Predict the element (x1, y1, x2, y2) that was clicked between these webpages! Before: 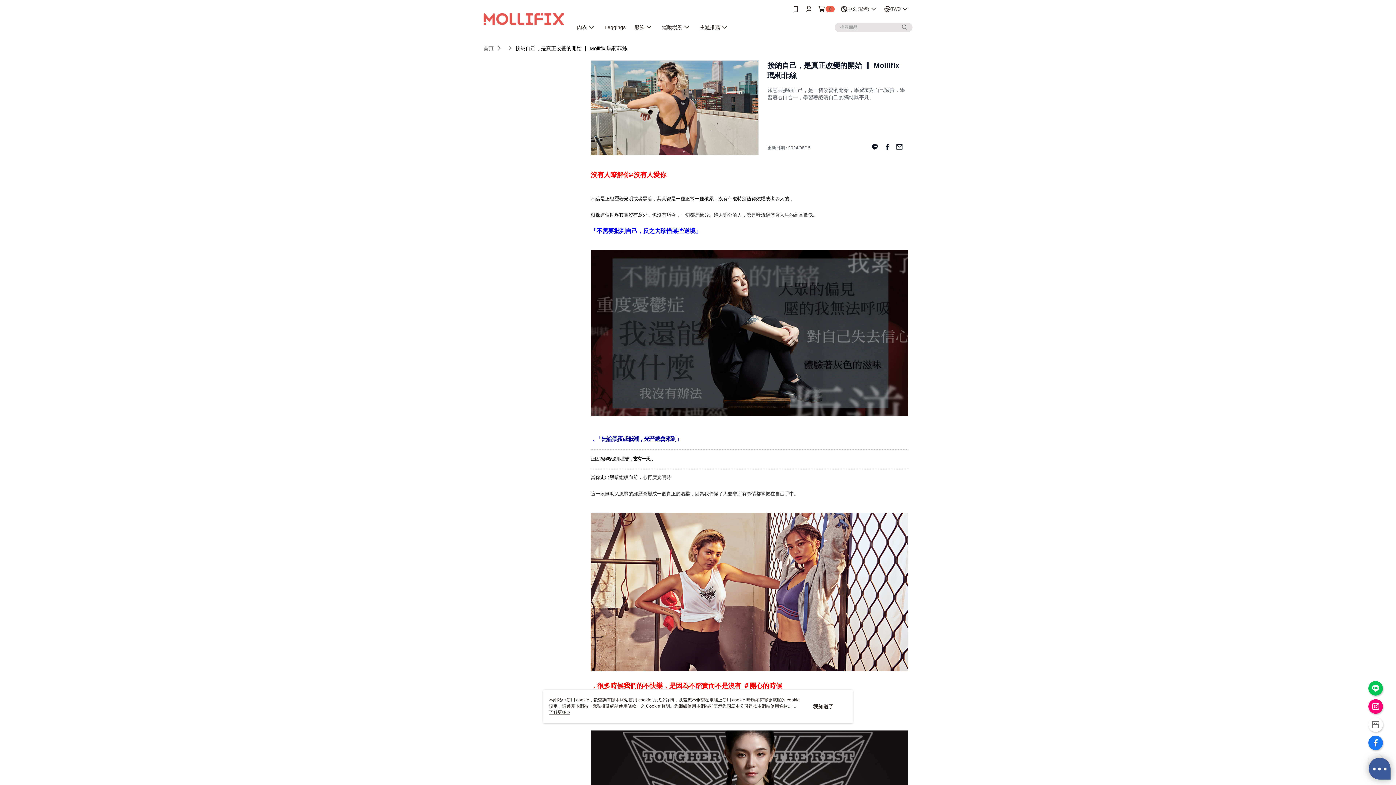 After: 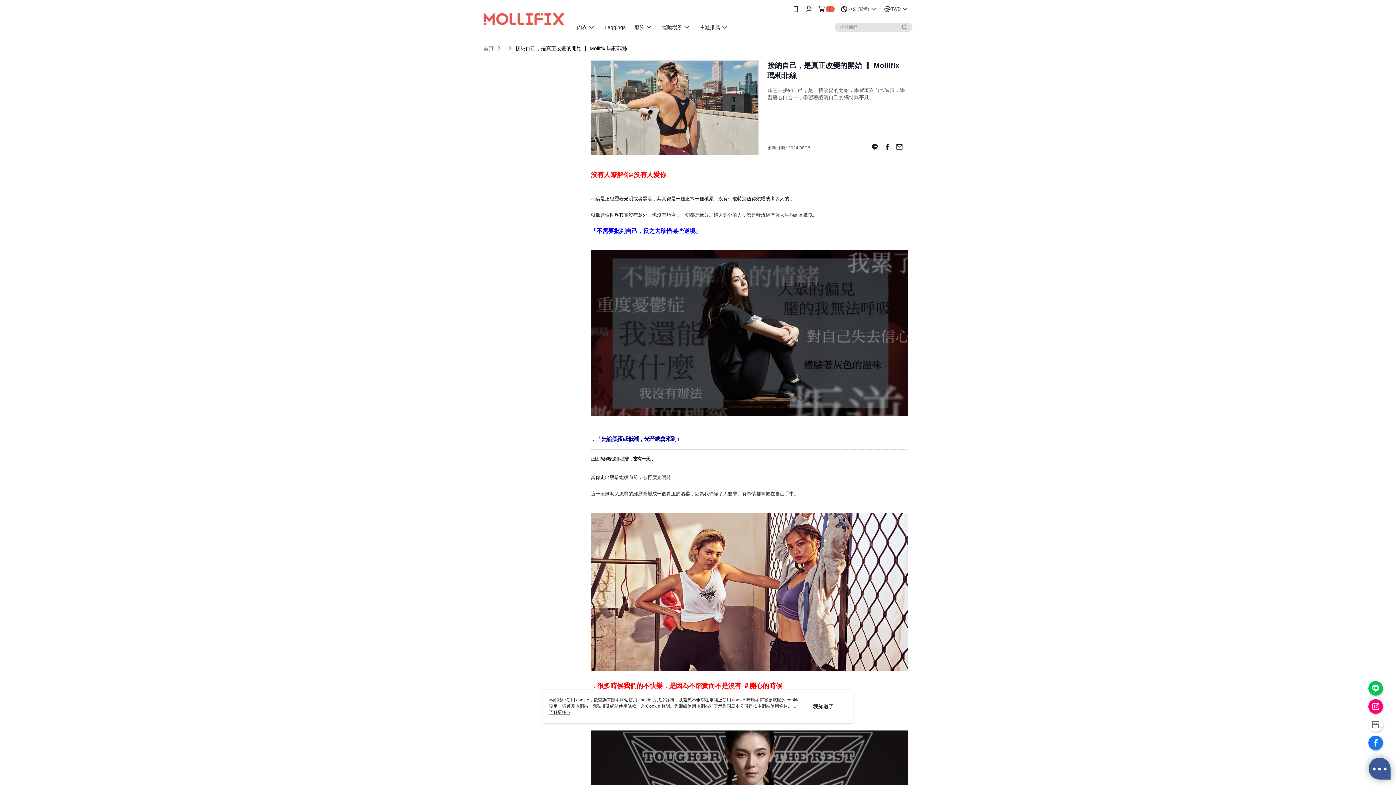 Action: bbox: (1368, 717, 1383, 732)